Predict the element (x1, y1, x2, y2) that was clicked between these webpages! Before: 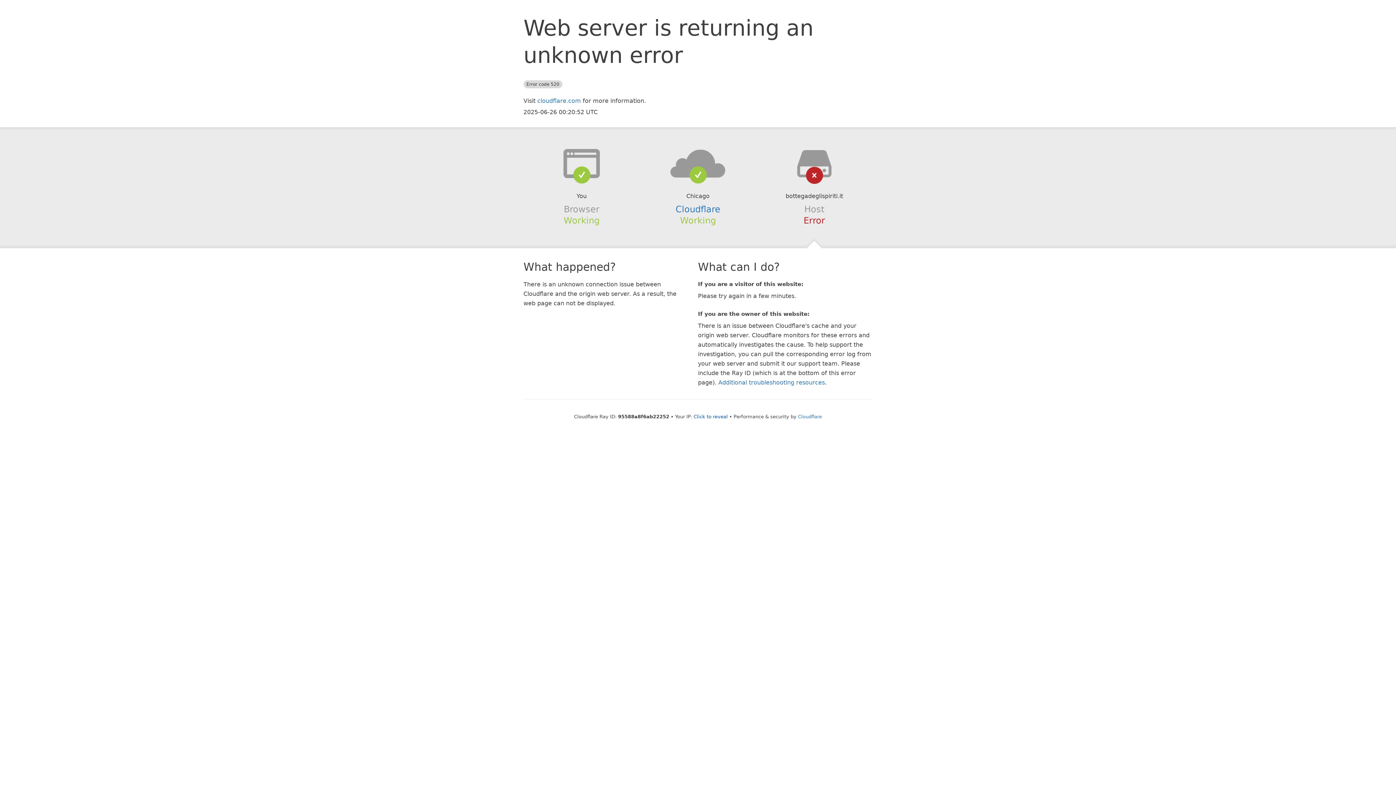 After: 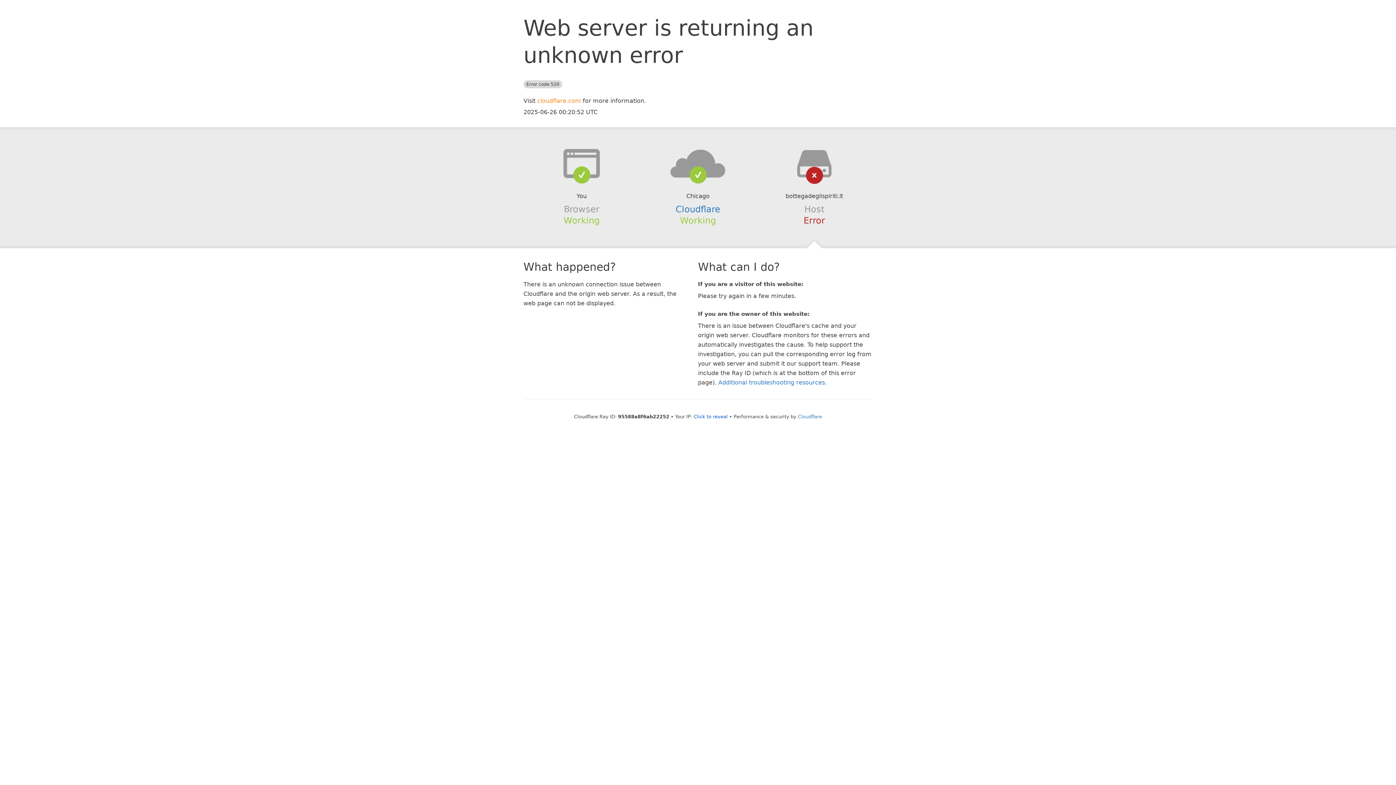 Action: label: cloudflare.com bbox: (537, 97, 581, 104)